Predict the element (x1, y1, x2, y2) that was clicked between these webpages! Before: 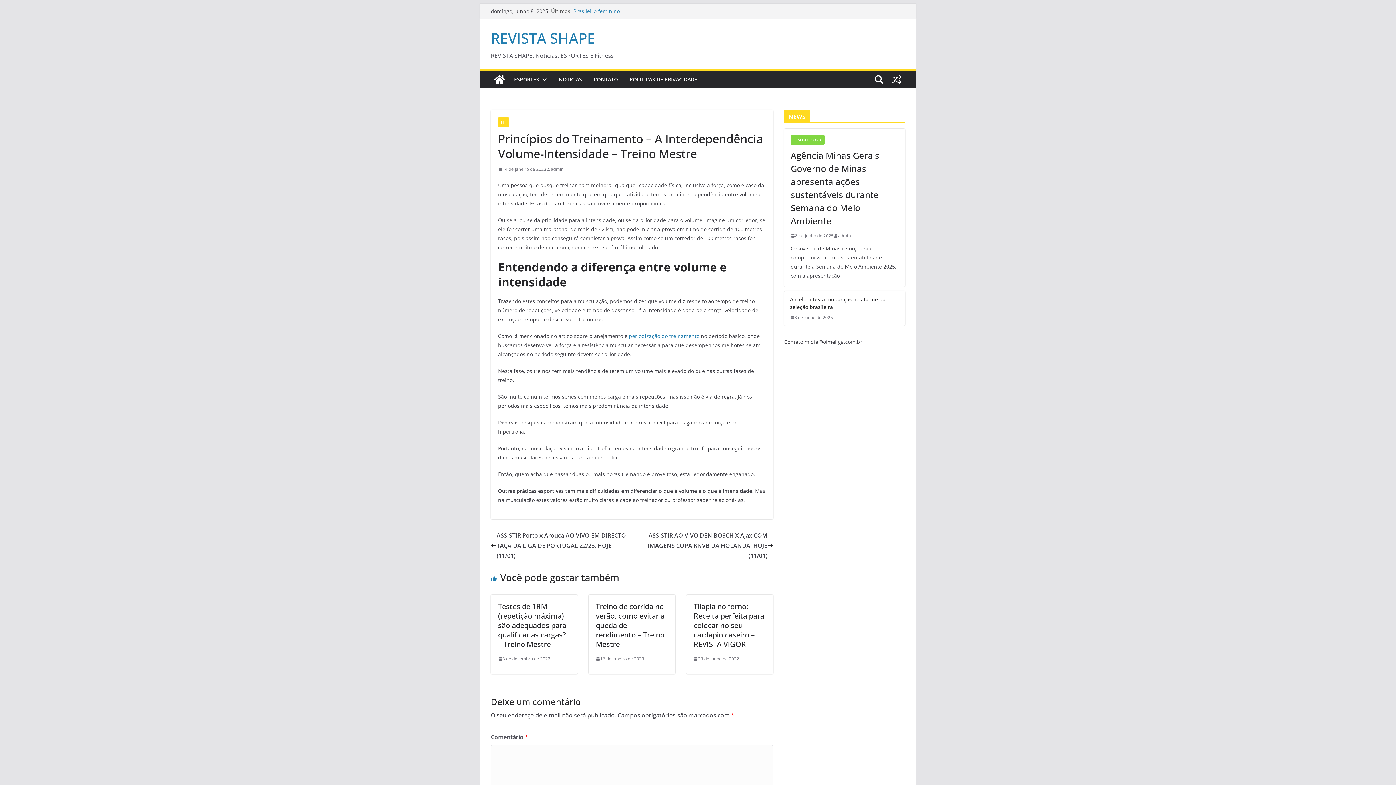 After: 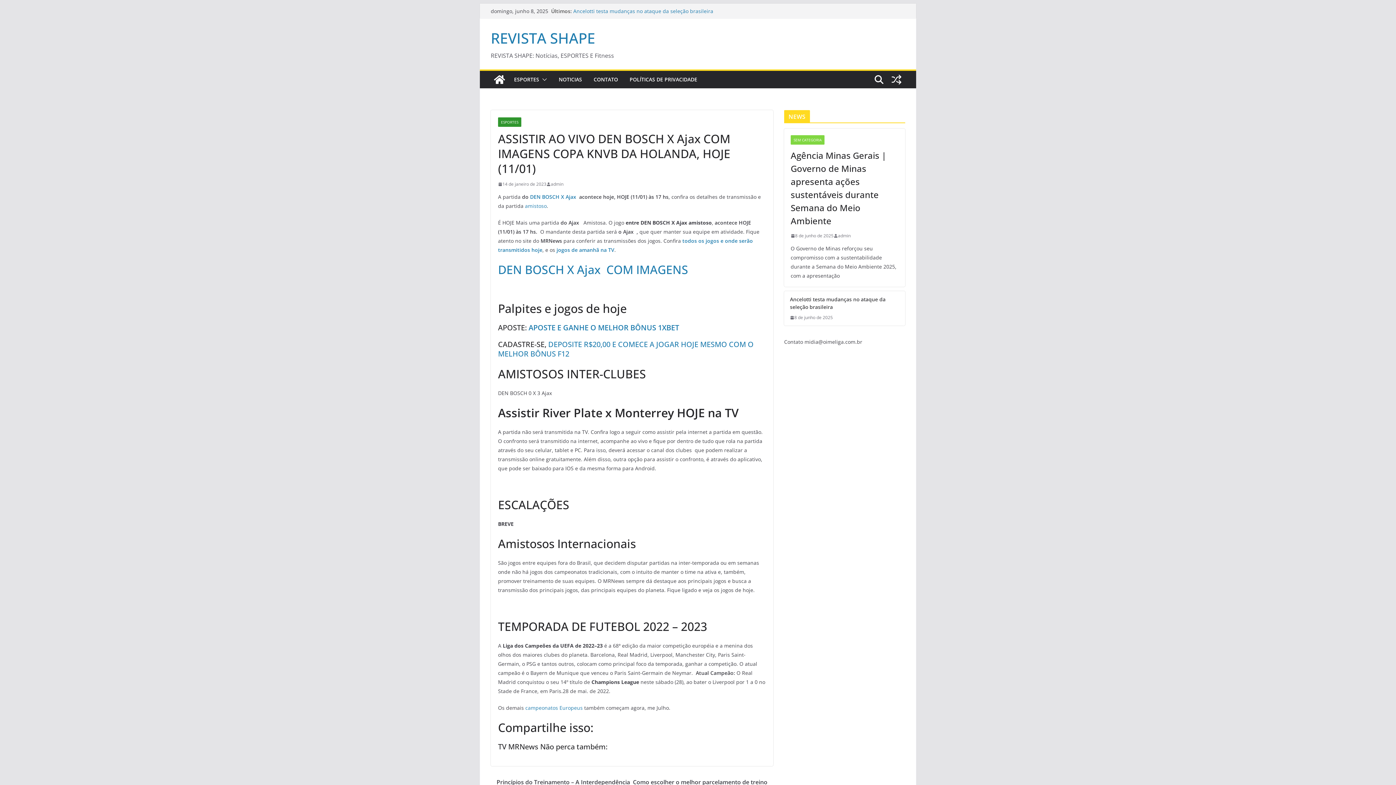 Action: label: ASSISTIR AO VIVO DEN BOSCH X Ajax COM IMAGENS COPA KNVB DA HOLANDA, HOJE (11/01) bbox: (632, 530, 773, 561)